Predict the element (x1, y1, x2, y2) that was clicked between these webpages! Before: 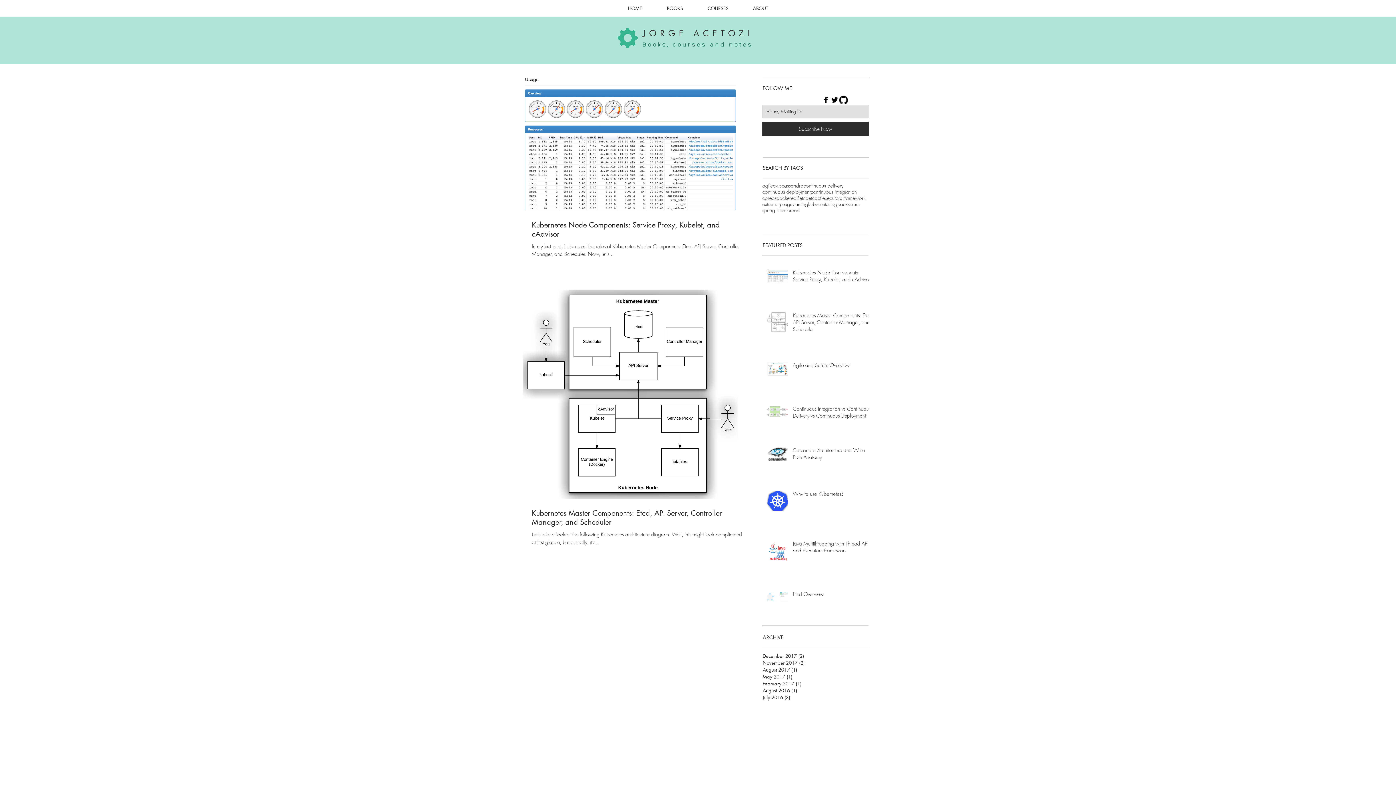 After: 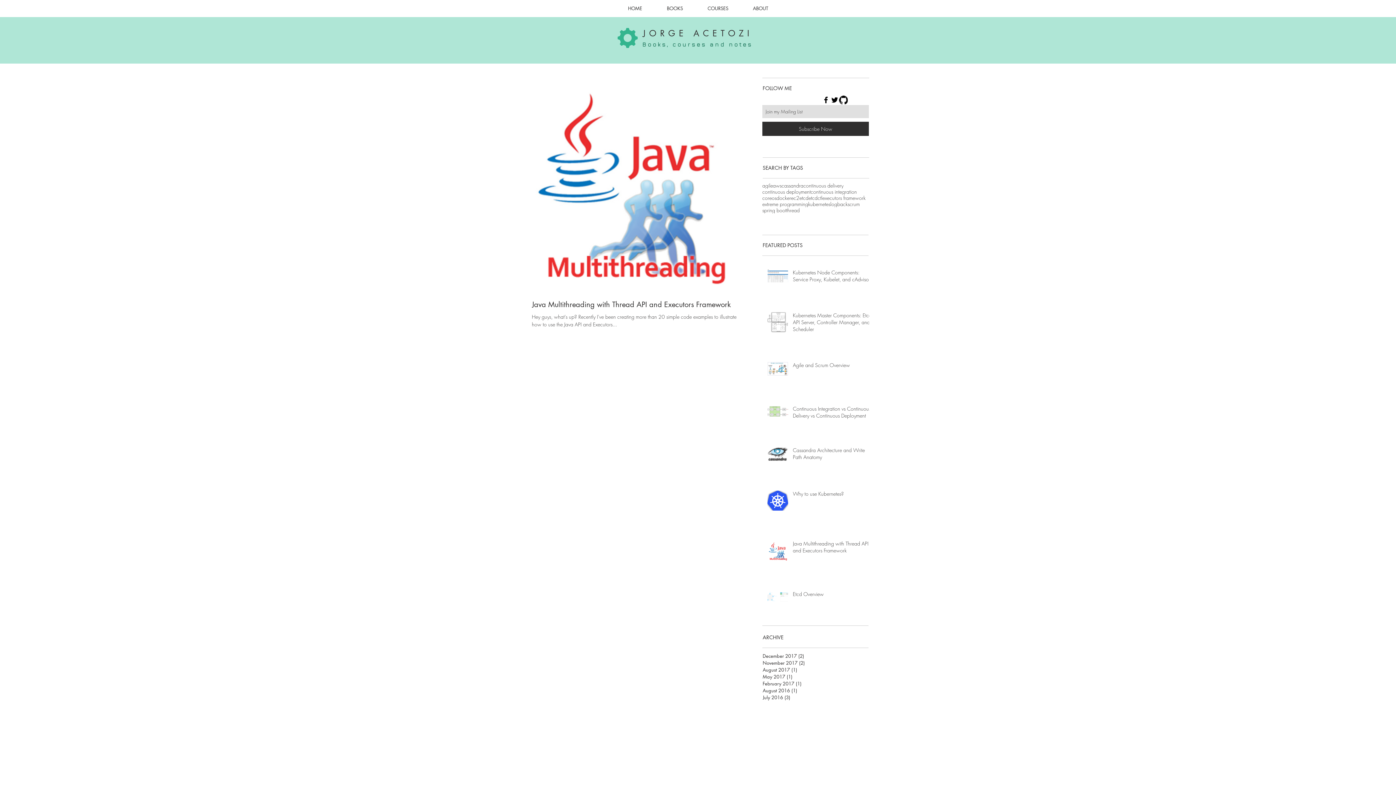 Action: bbox: (786, 207, 800, 213) label: thread